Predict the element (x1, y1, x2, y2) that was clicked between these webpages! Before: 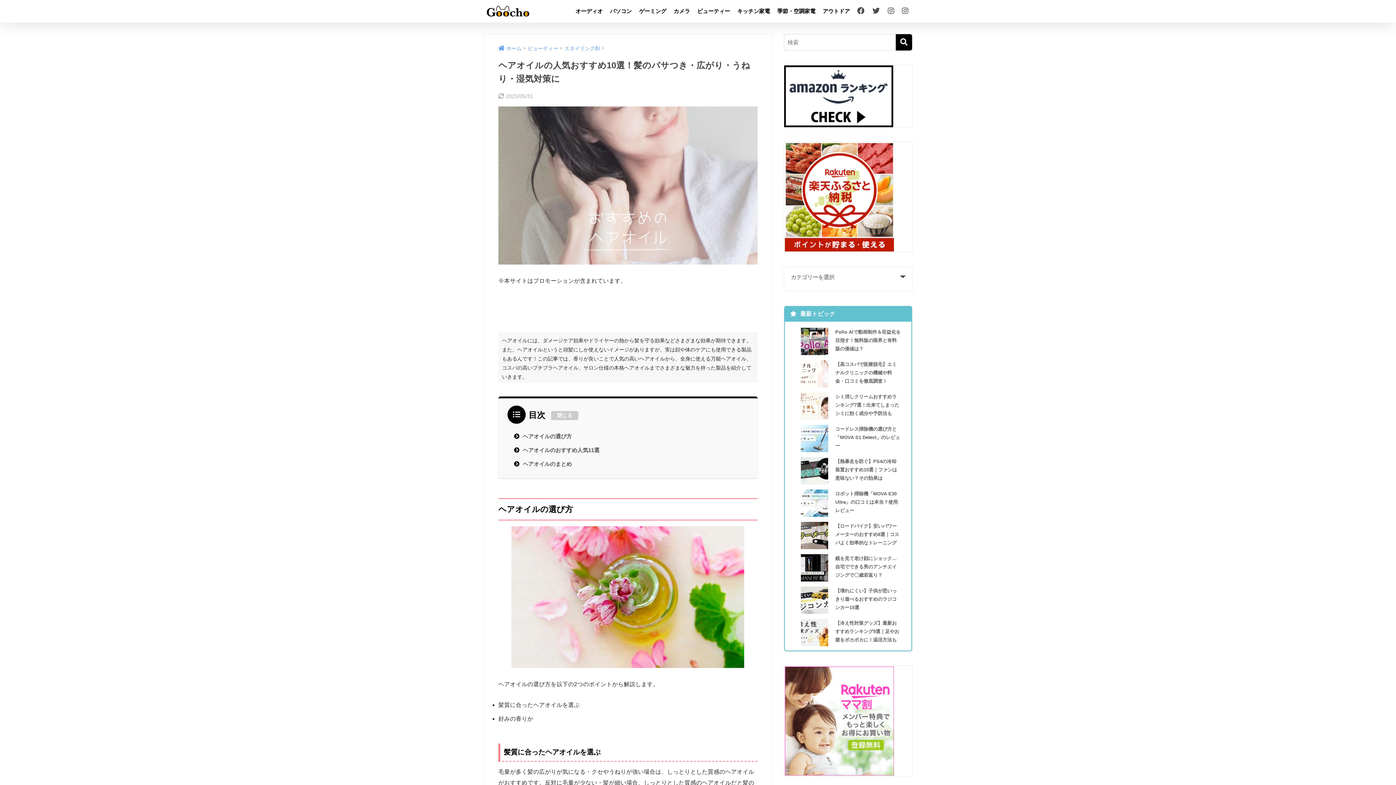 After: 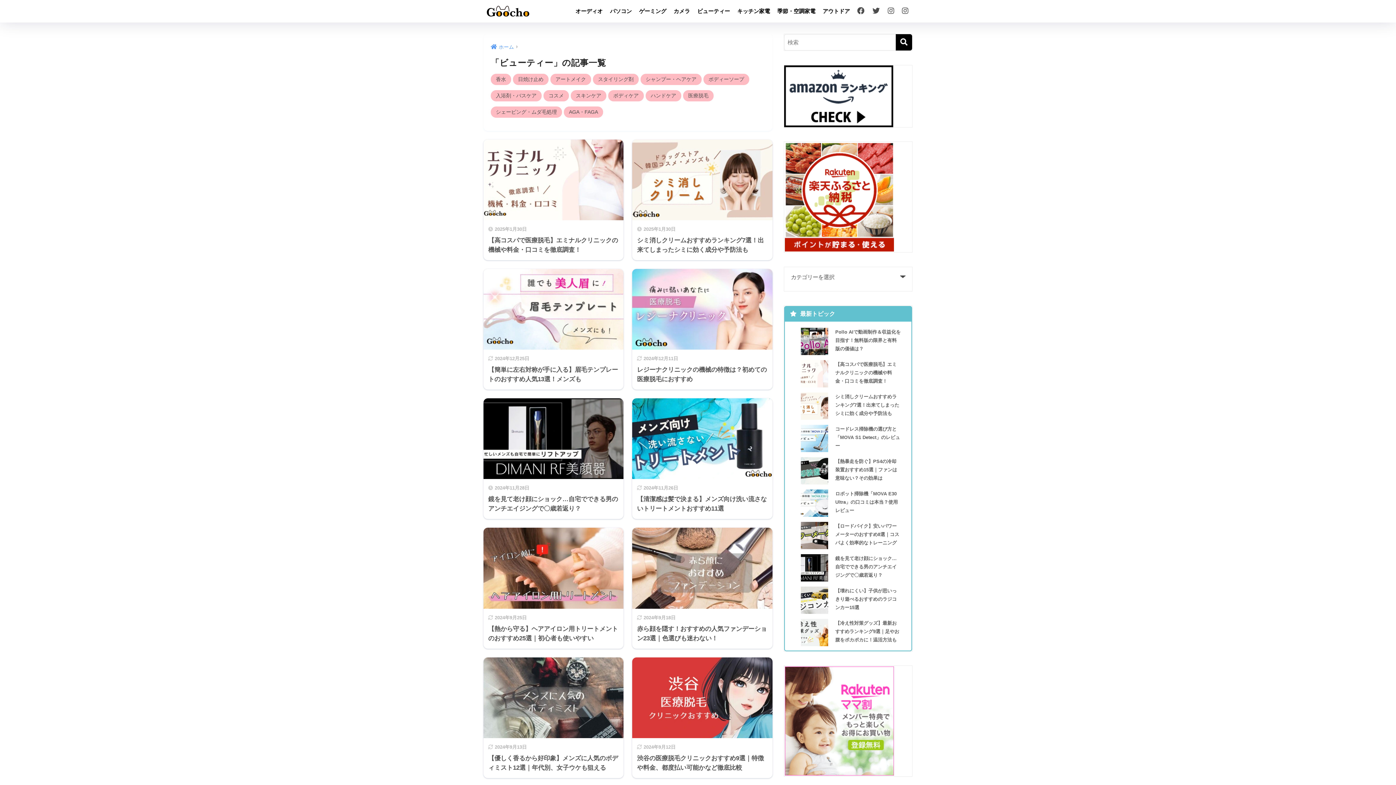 Action: bbox: (528, 45, 558, 51) label: ビューティー